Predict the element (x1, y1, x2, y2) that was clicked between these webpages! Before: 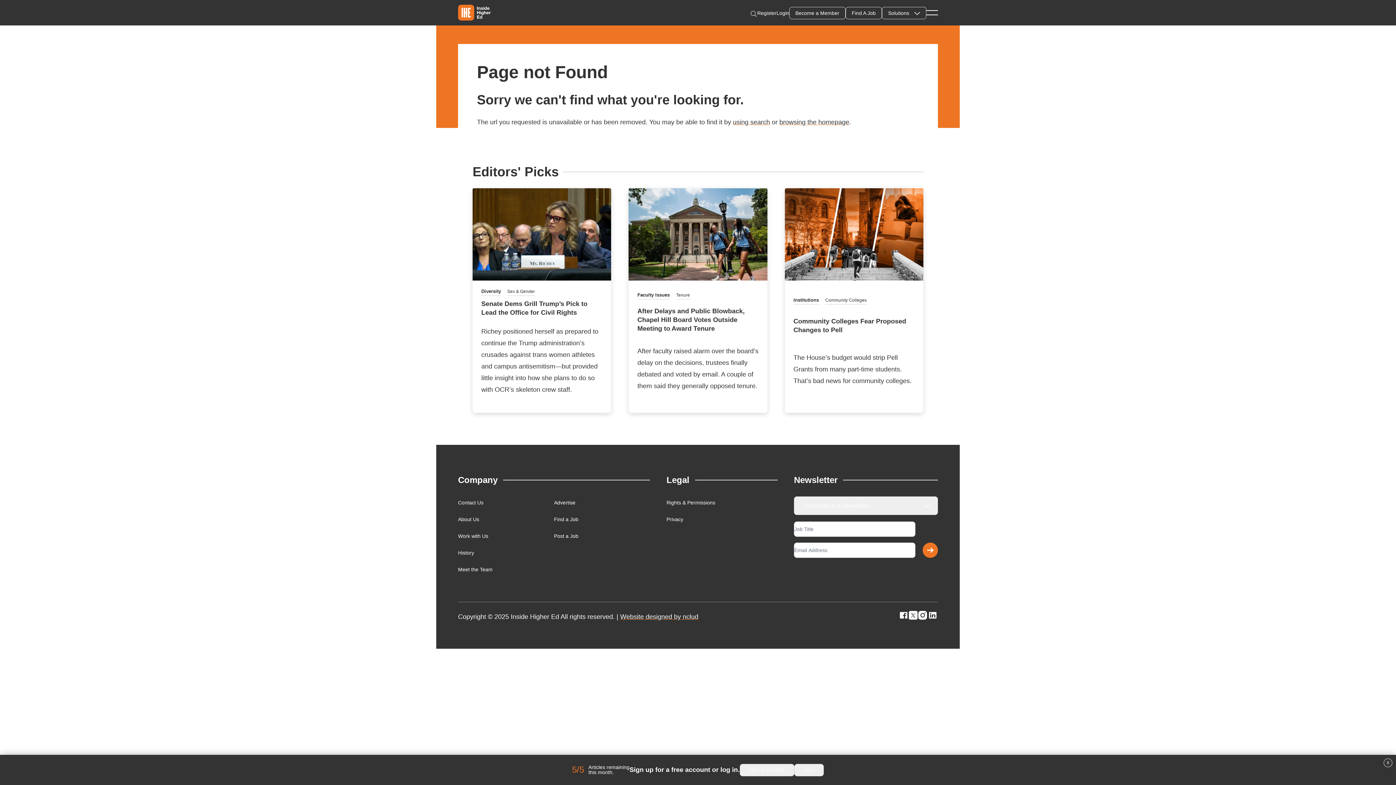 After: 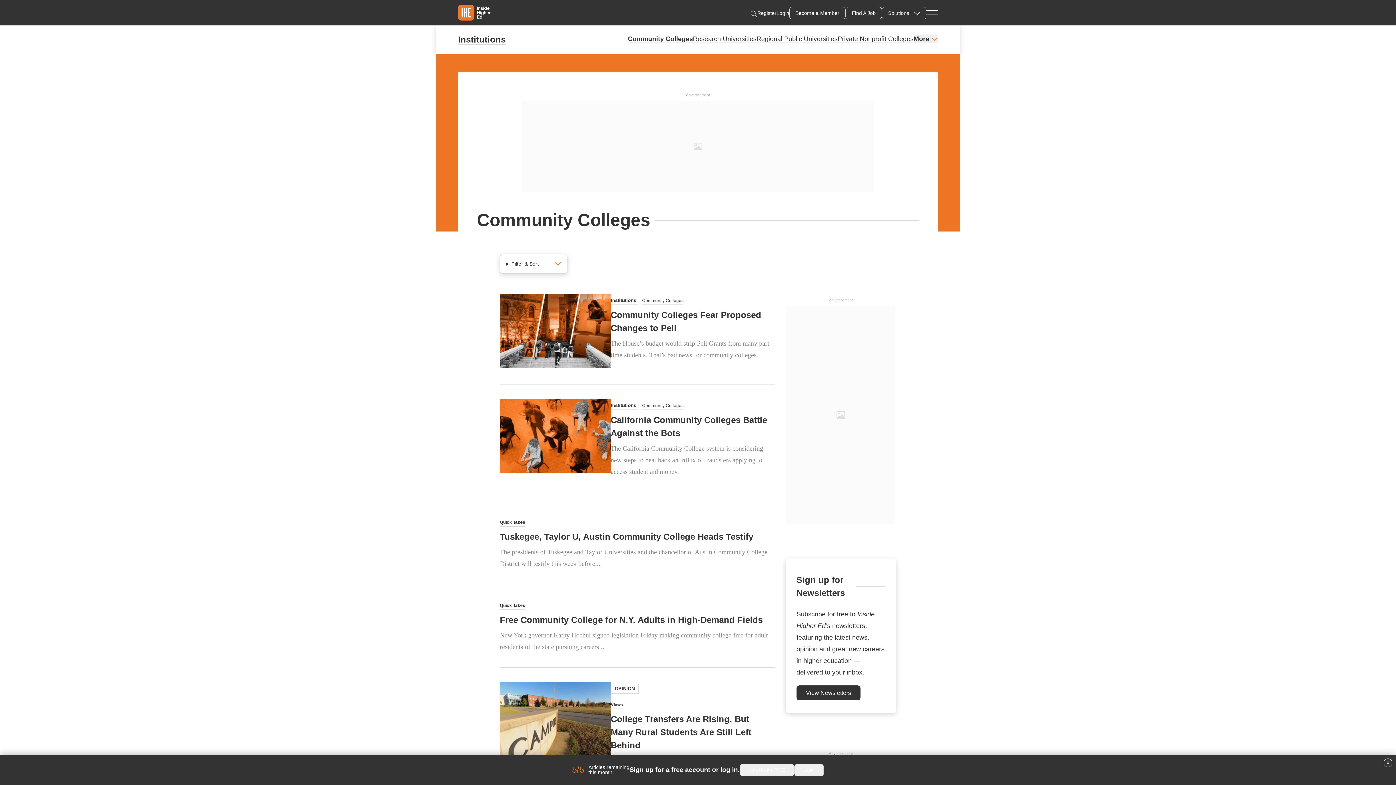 Action: label: Community Colleges bbox: (825, 296, 866, 304)